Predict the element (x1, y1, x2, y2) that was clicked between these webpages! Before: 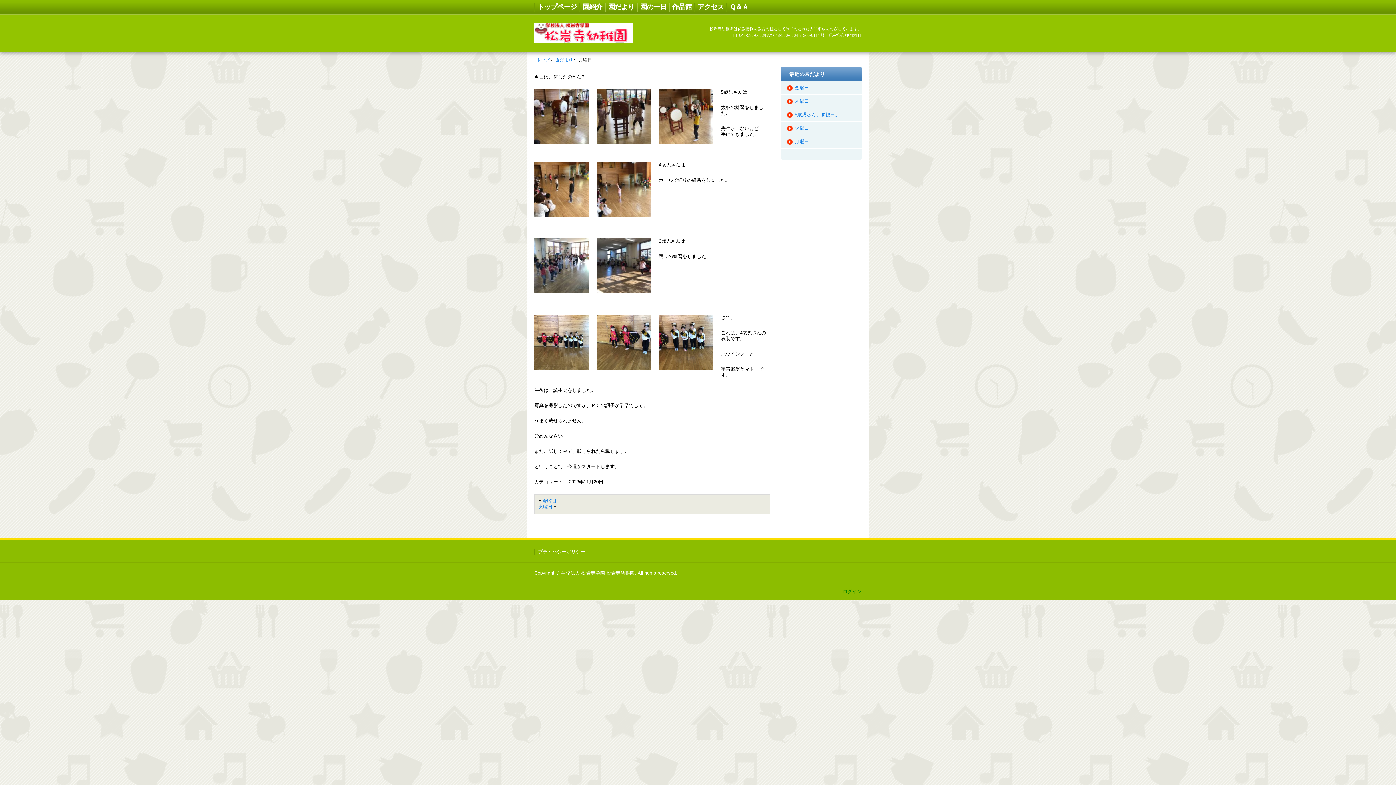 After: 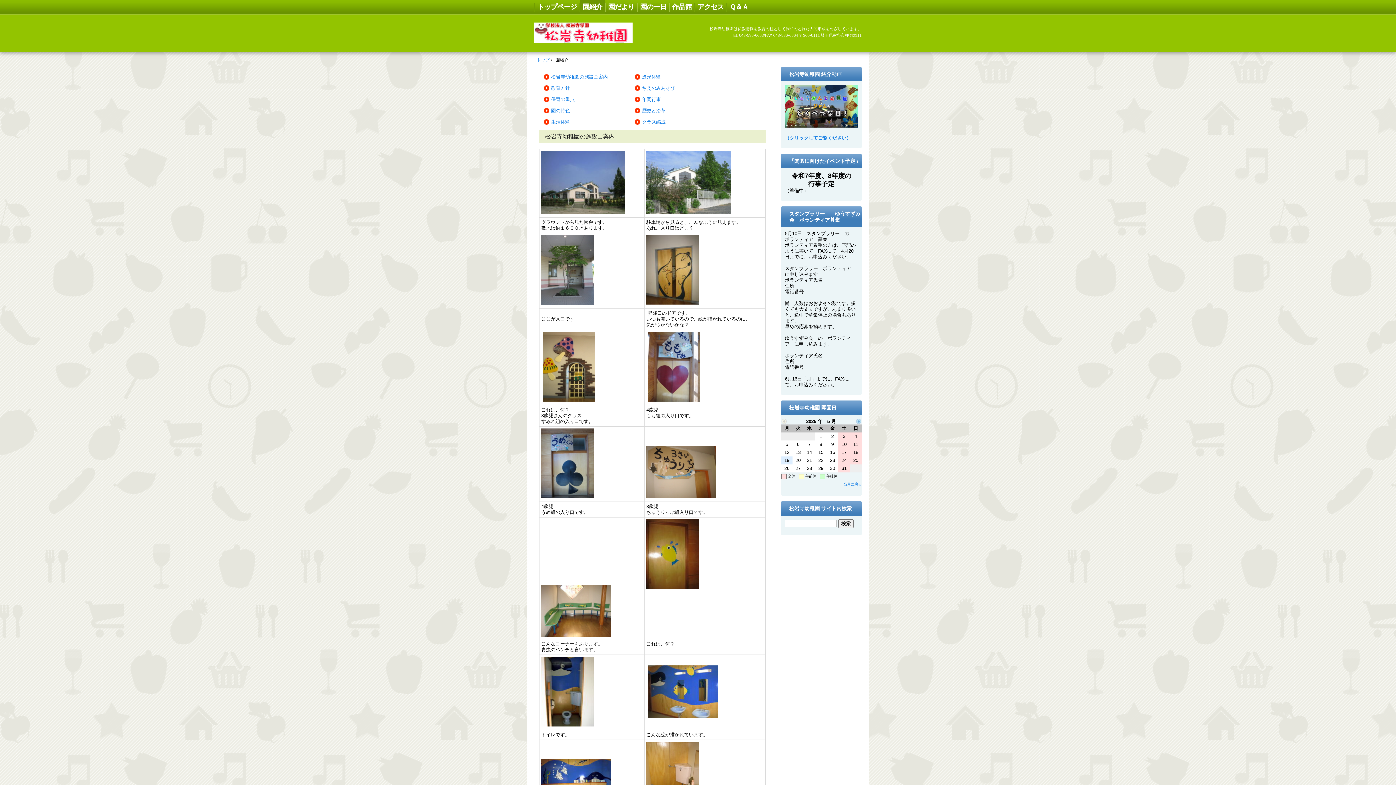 Action: bbox: (580, 0, 605, 13) label: 園紹介